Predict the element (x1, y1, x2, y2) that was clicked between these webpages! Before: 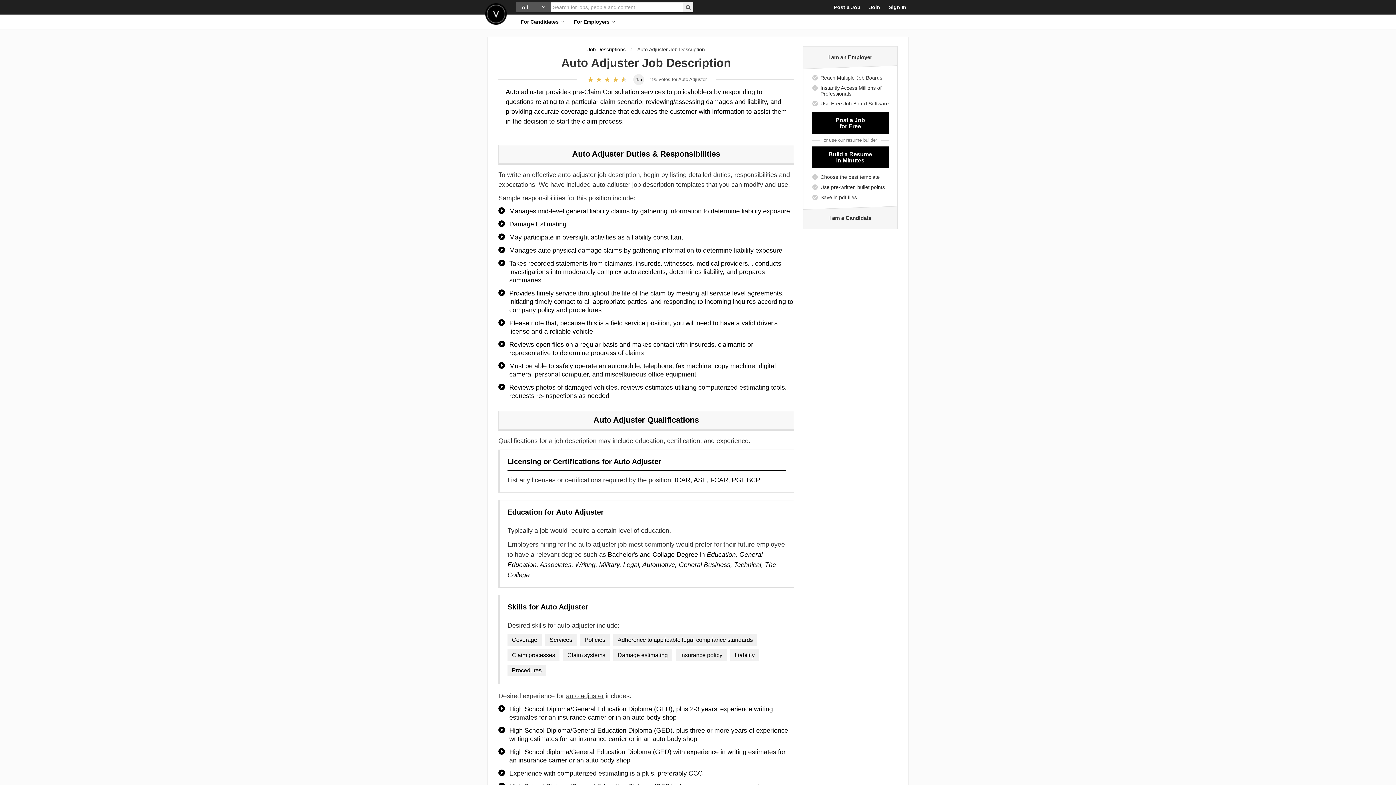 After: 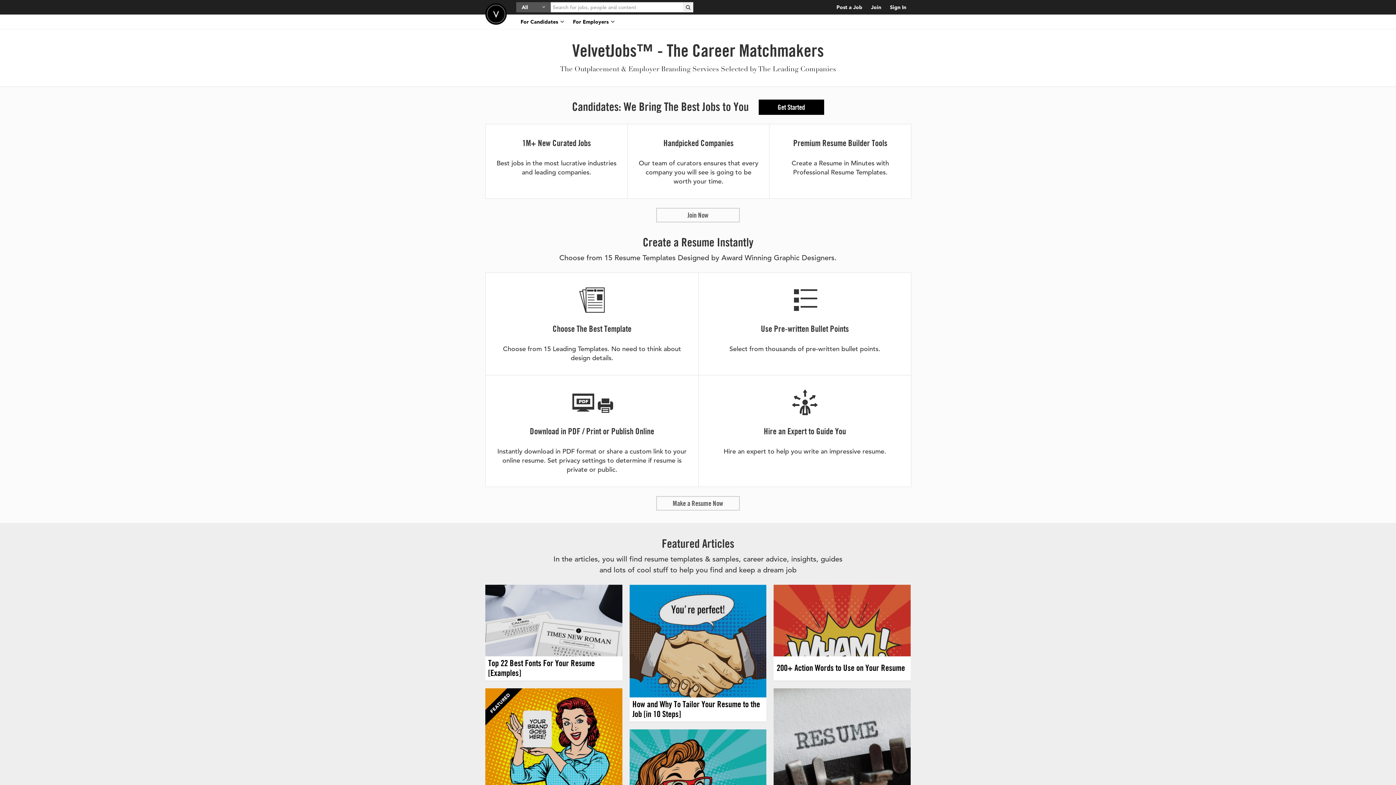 Action: bbox: (485, 3, 506, 24) label: Velvetjobs